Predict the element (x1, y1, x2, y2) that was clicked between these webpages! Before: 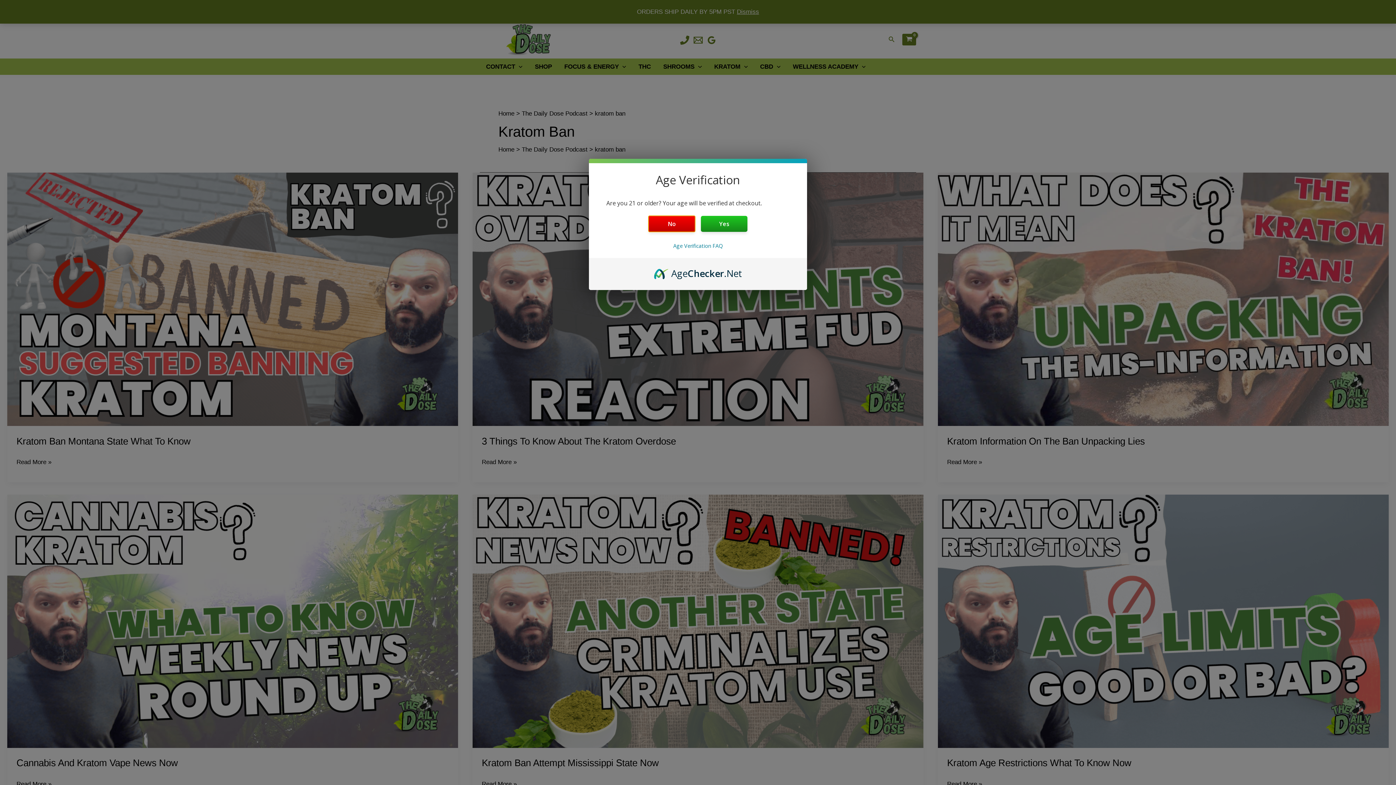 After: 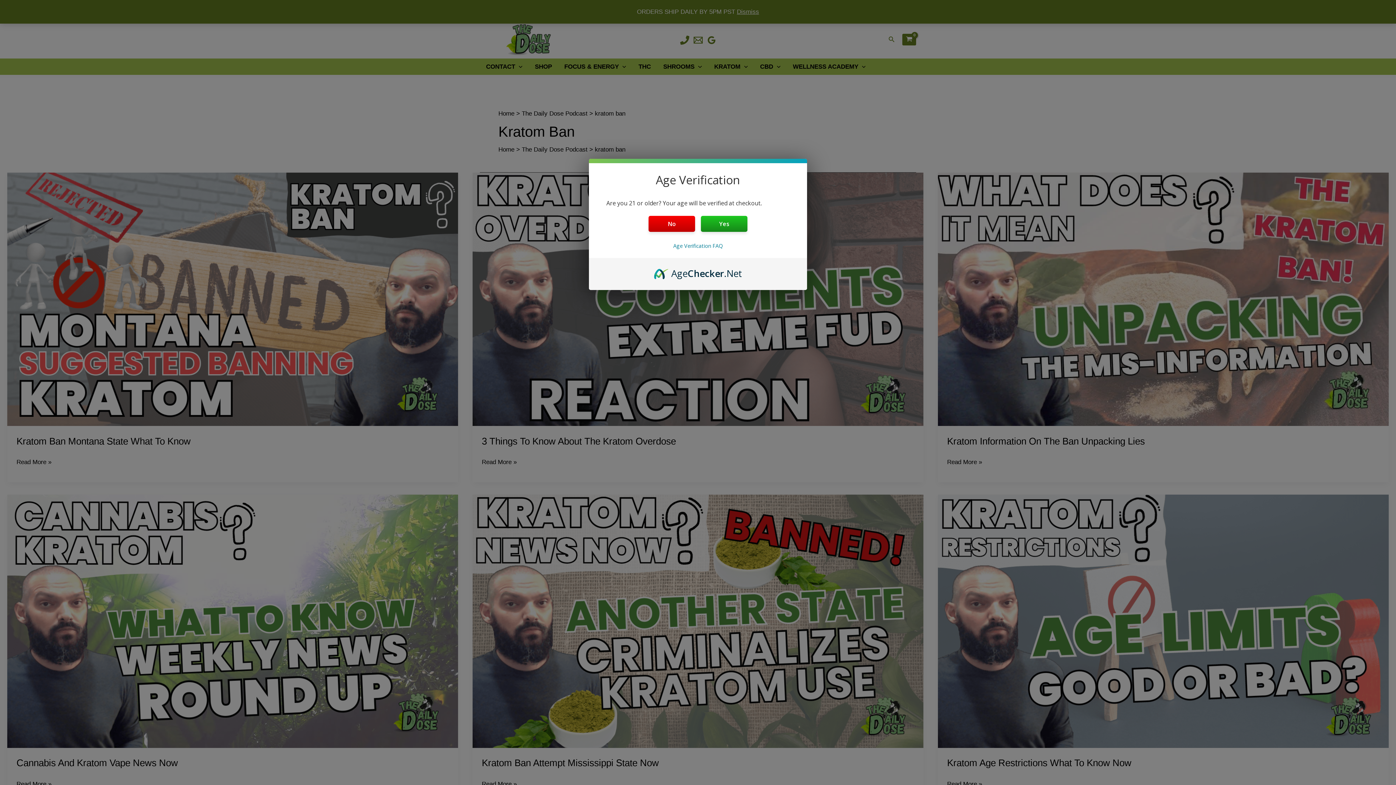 Action: bbox: (654, 266, 742, 274) label: AgeChecker.Net